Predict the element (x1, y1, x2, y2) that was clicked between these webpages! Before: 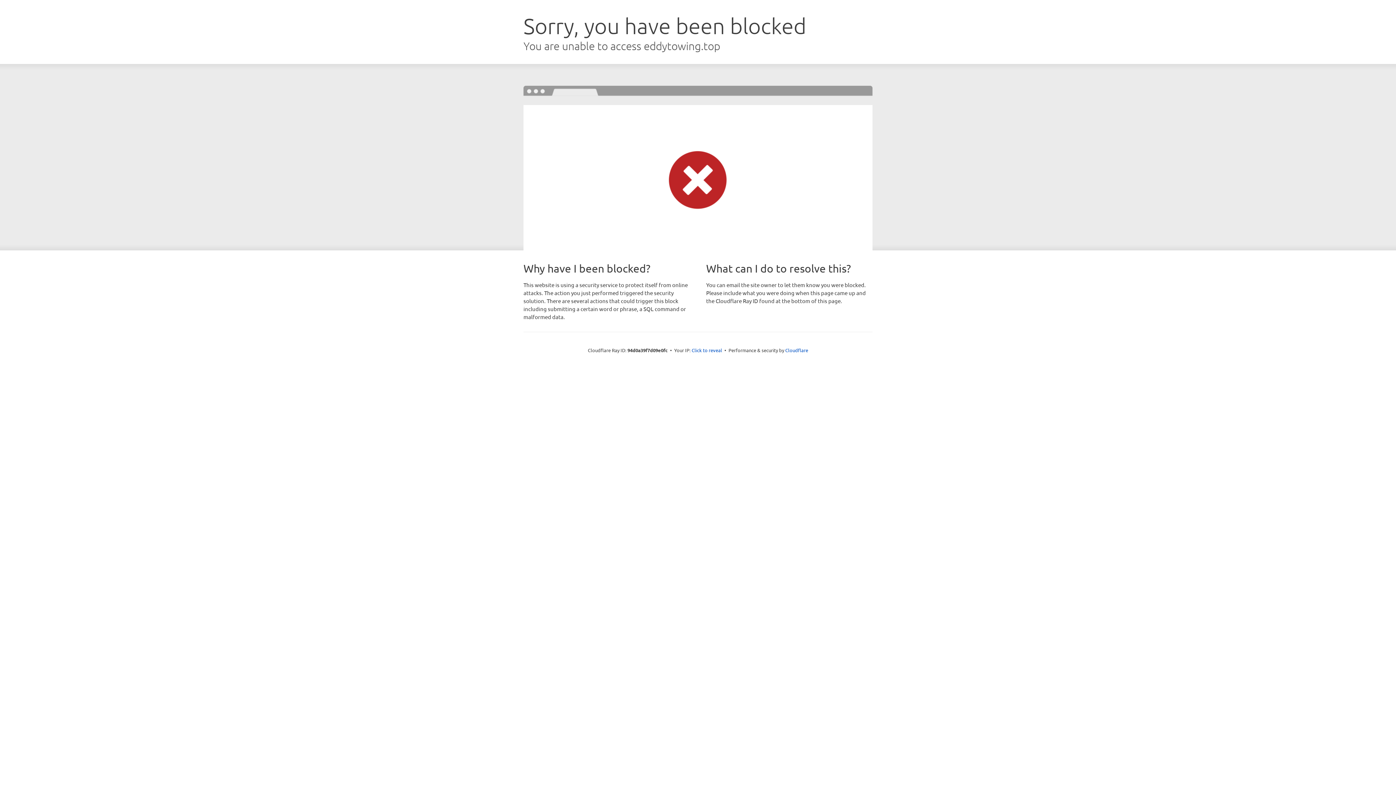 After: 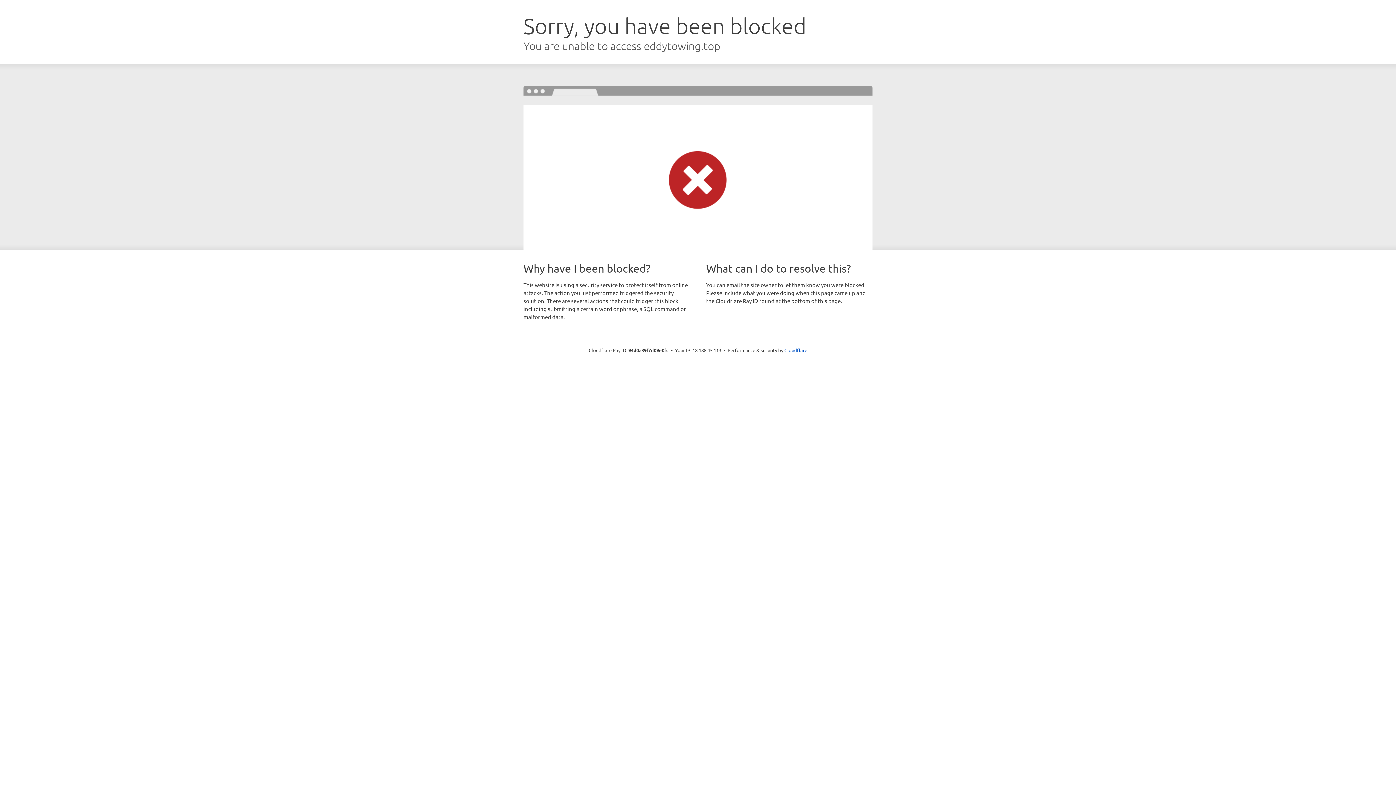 Action: label: Click to reveal bbox: (691, 346, 722, 353)